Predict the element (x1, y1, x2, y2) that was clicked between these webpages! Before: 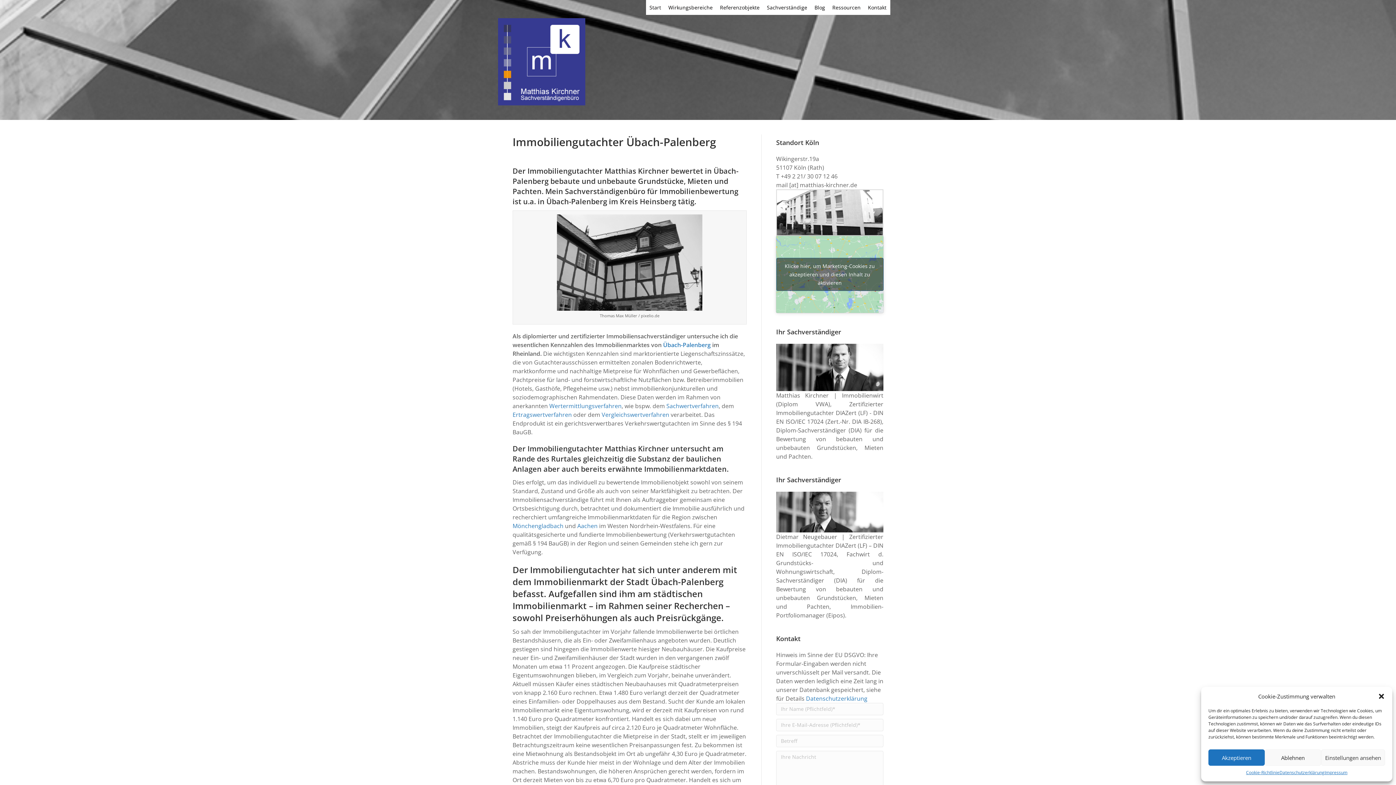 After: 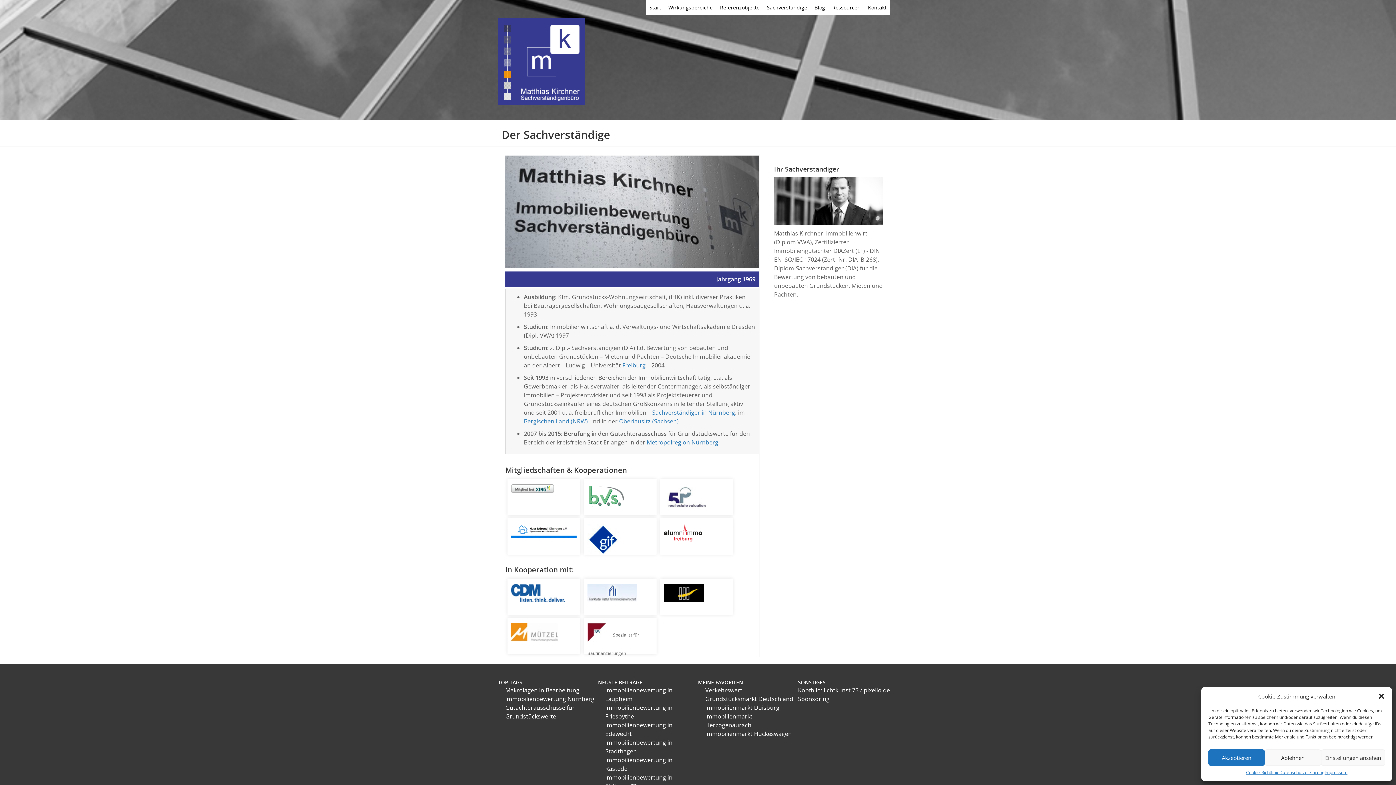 Action: bbox: (776, 363, 883, 371)